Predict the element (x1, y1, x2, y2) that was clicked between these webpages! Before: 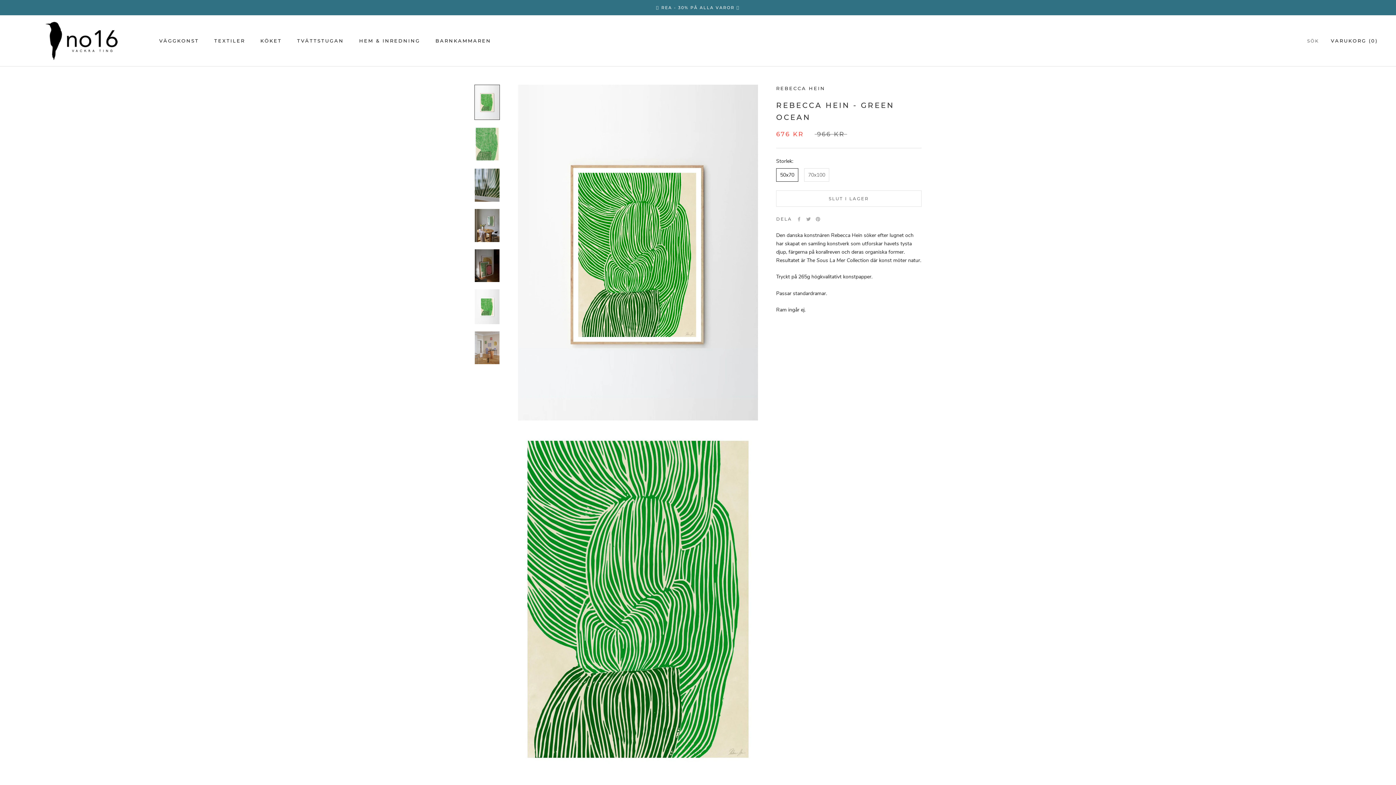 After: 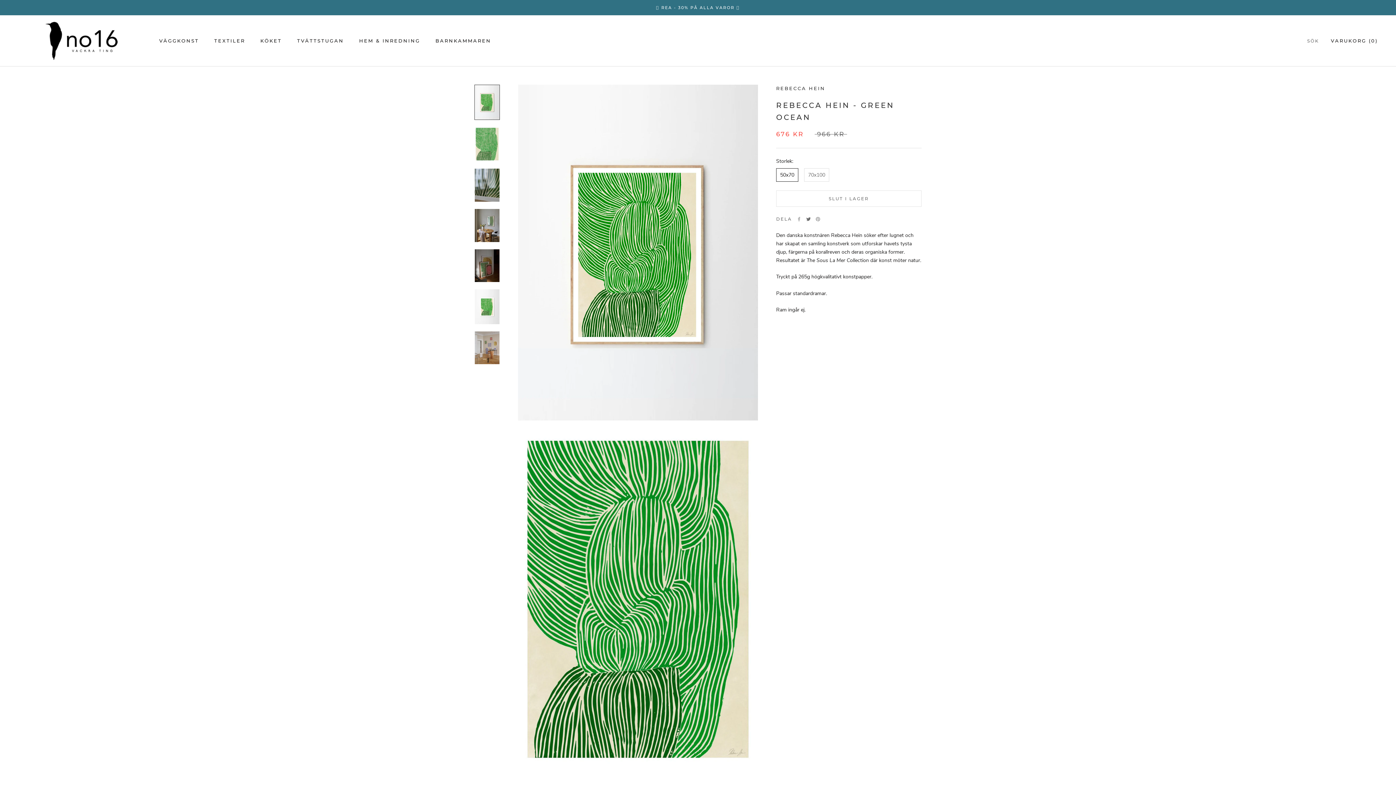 Action: label: Twitter bbox: (806, 216, 810, 221)